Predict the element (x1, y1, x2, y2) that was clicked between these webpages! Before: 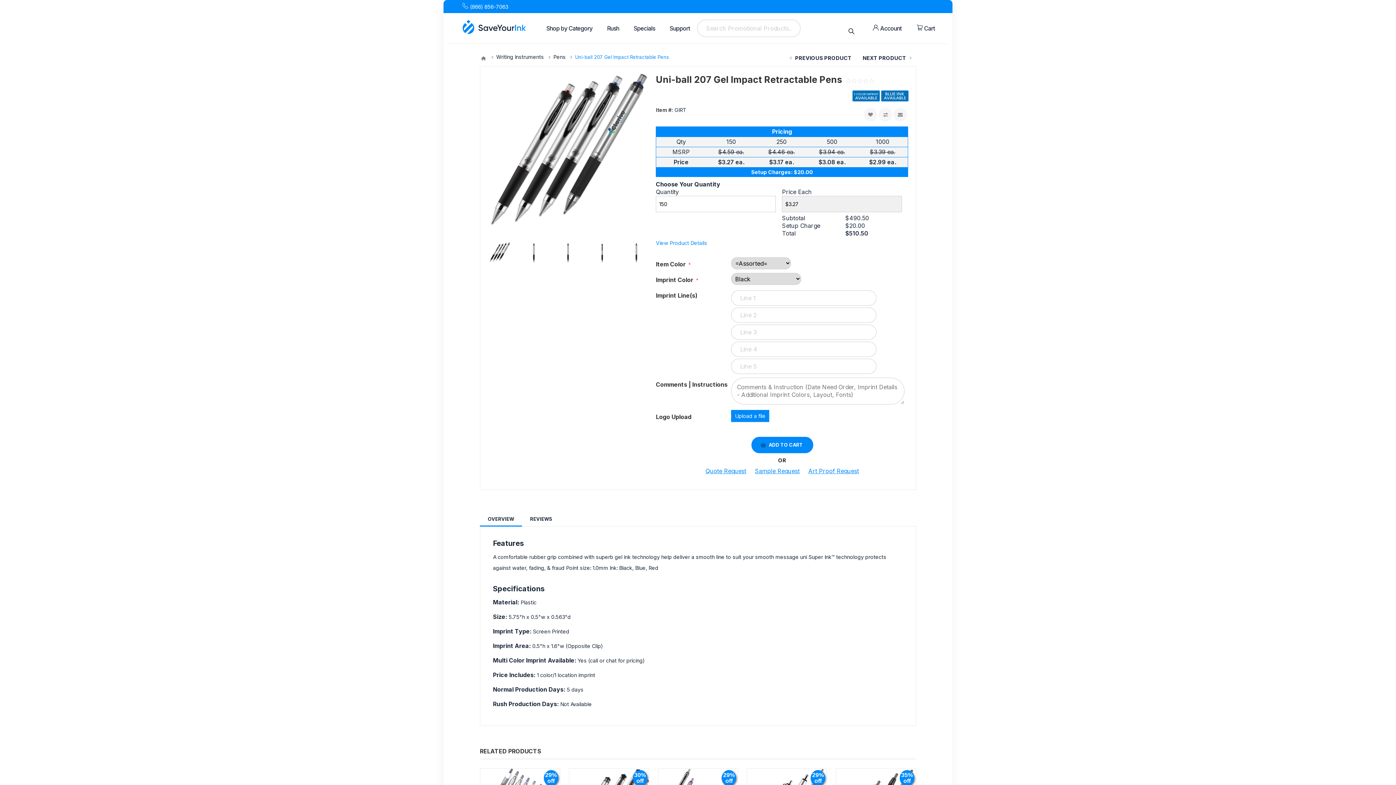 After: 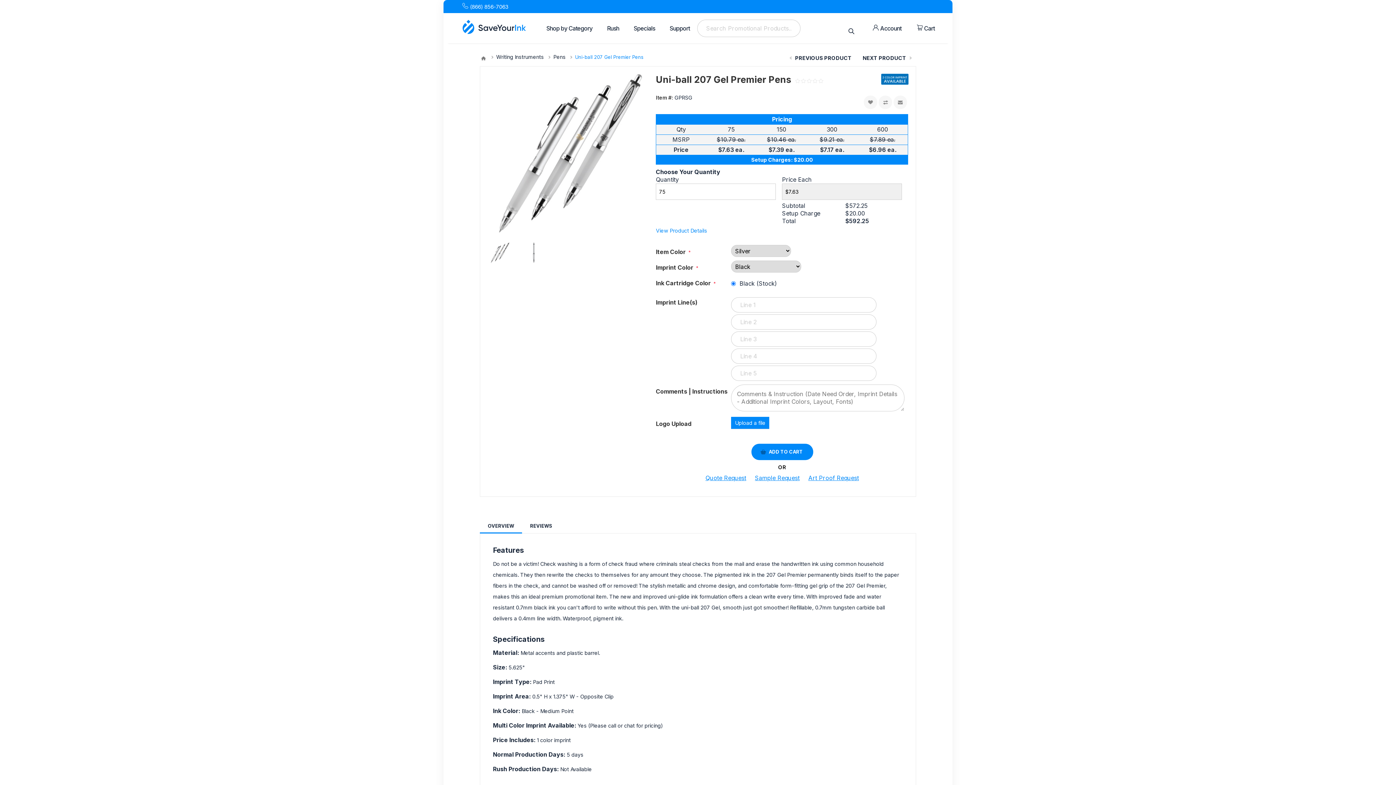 Action: bbox: (857, 51, 916, 64) label: NEXT PRODUCT